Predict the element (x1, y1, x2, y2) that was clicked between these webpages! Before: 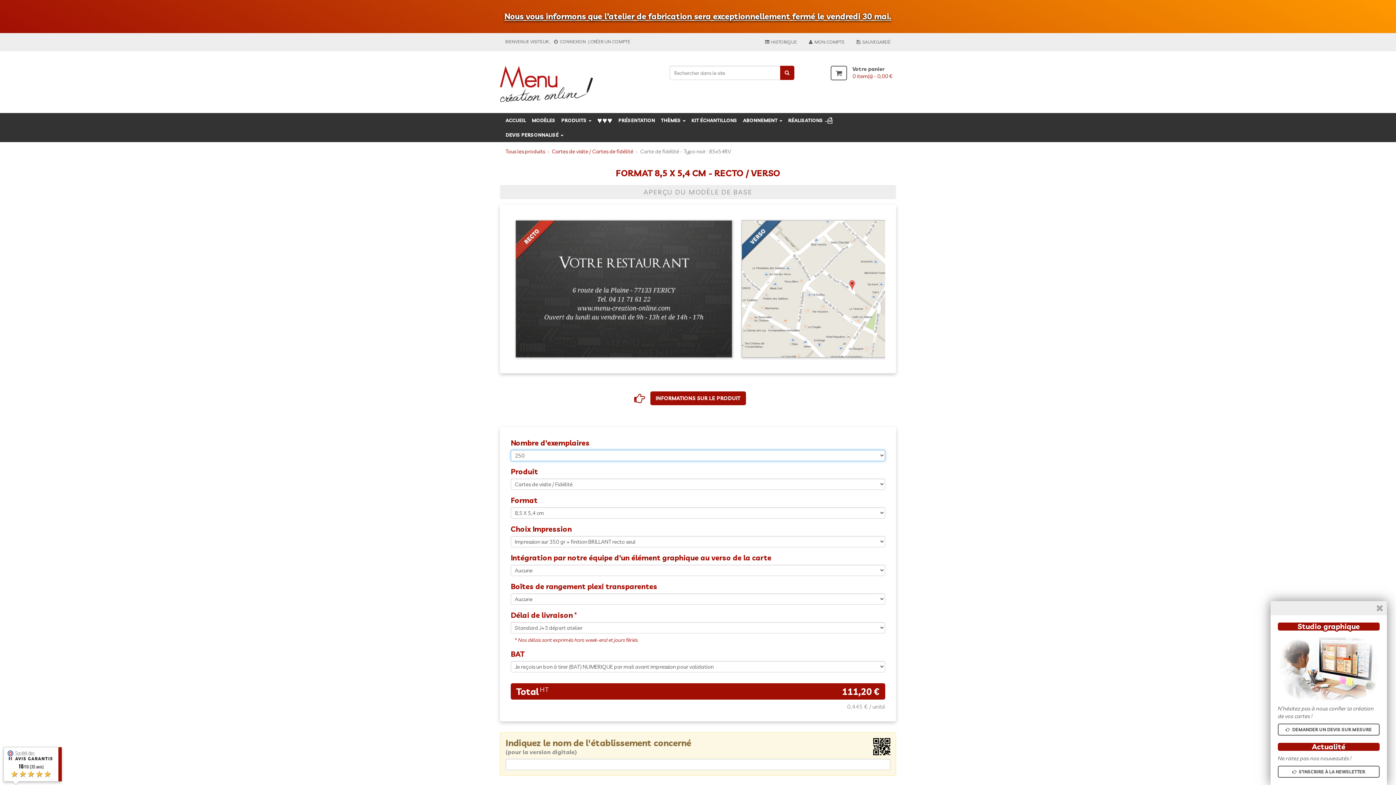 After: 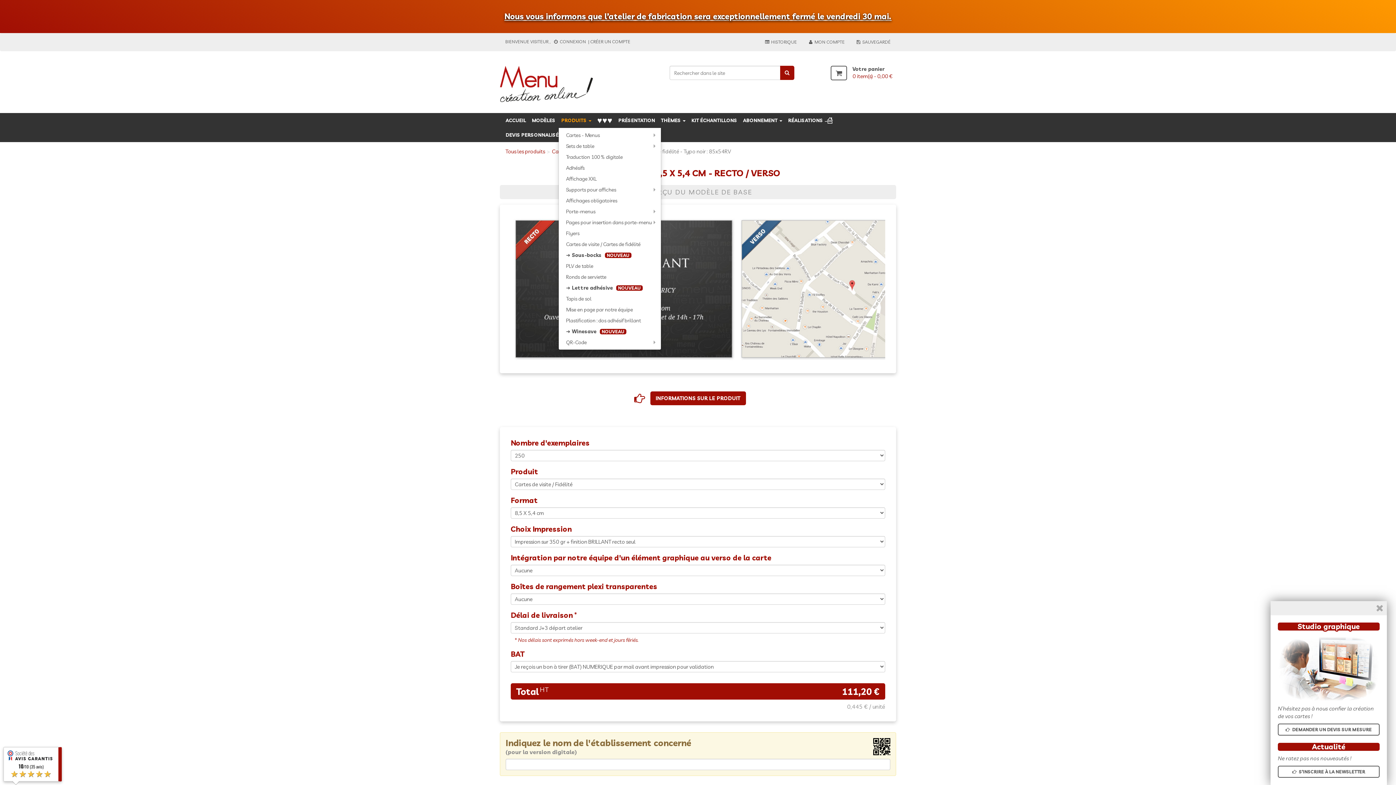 Action: bbox: (558, 113, 594, 127) label: PRODUITS 